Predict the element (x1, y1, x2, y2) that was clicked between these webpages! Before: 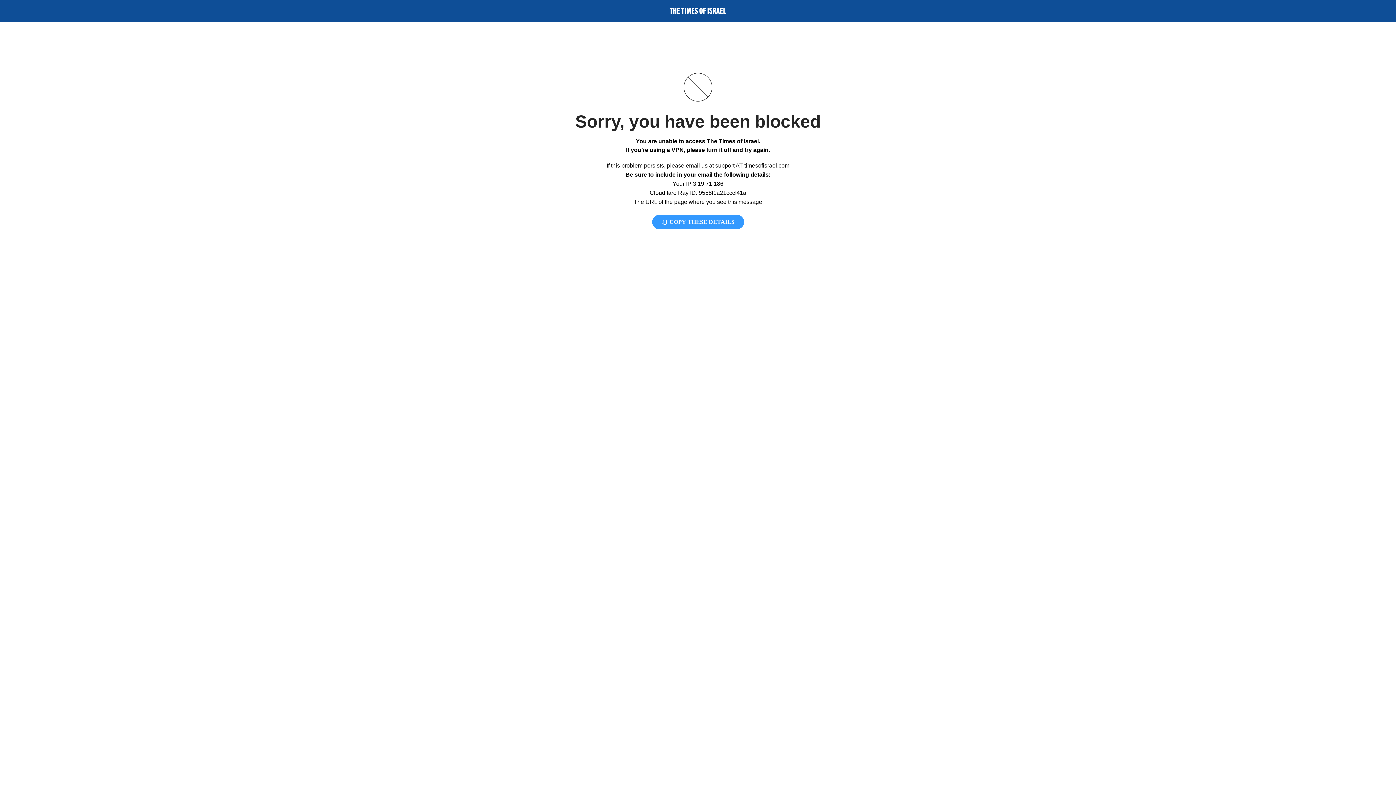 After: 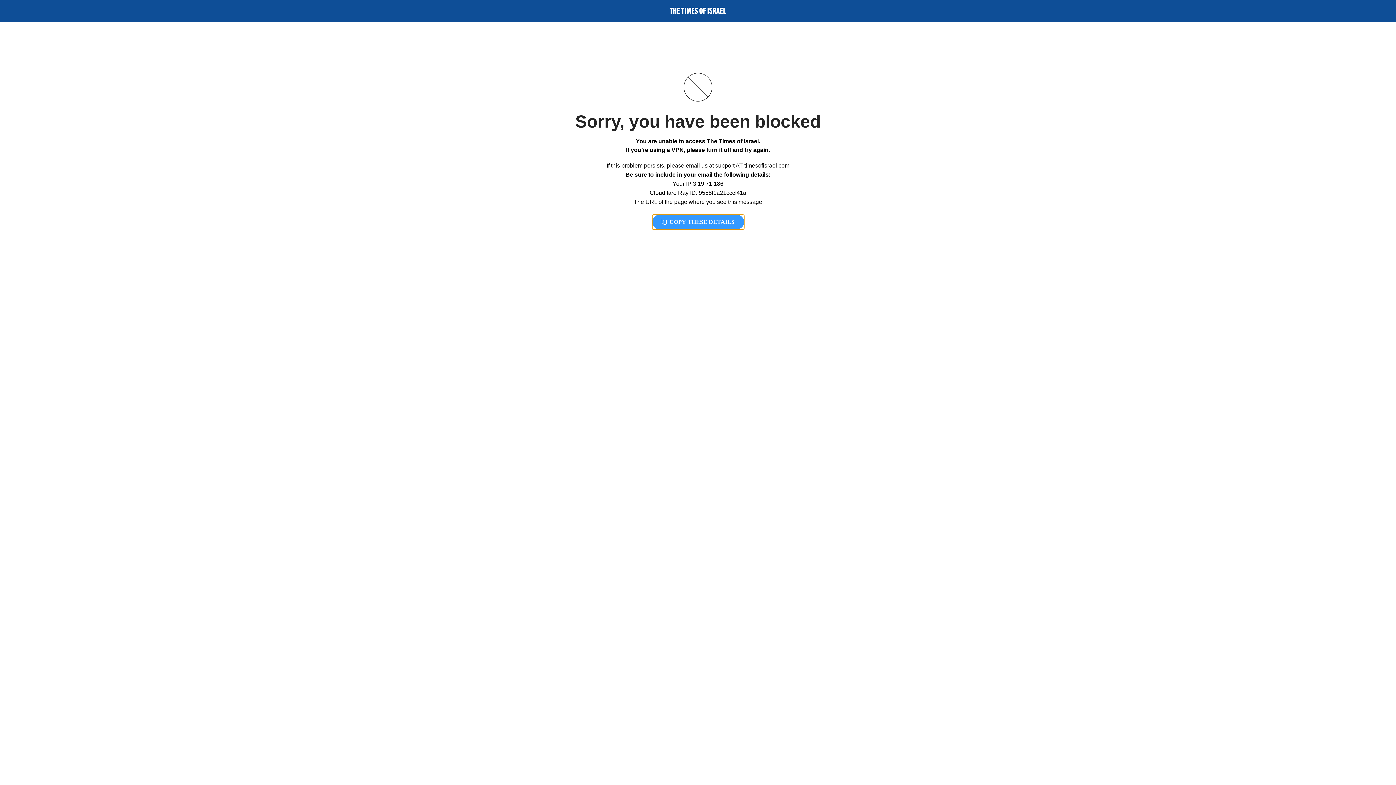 Action: label:  COPY THESE DETAILS bbox: (652, 214, 744, 229)